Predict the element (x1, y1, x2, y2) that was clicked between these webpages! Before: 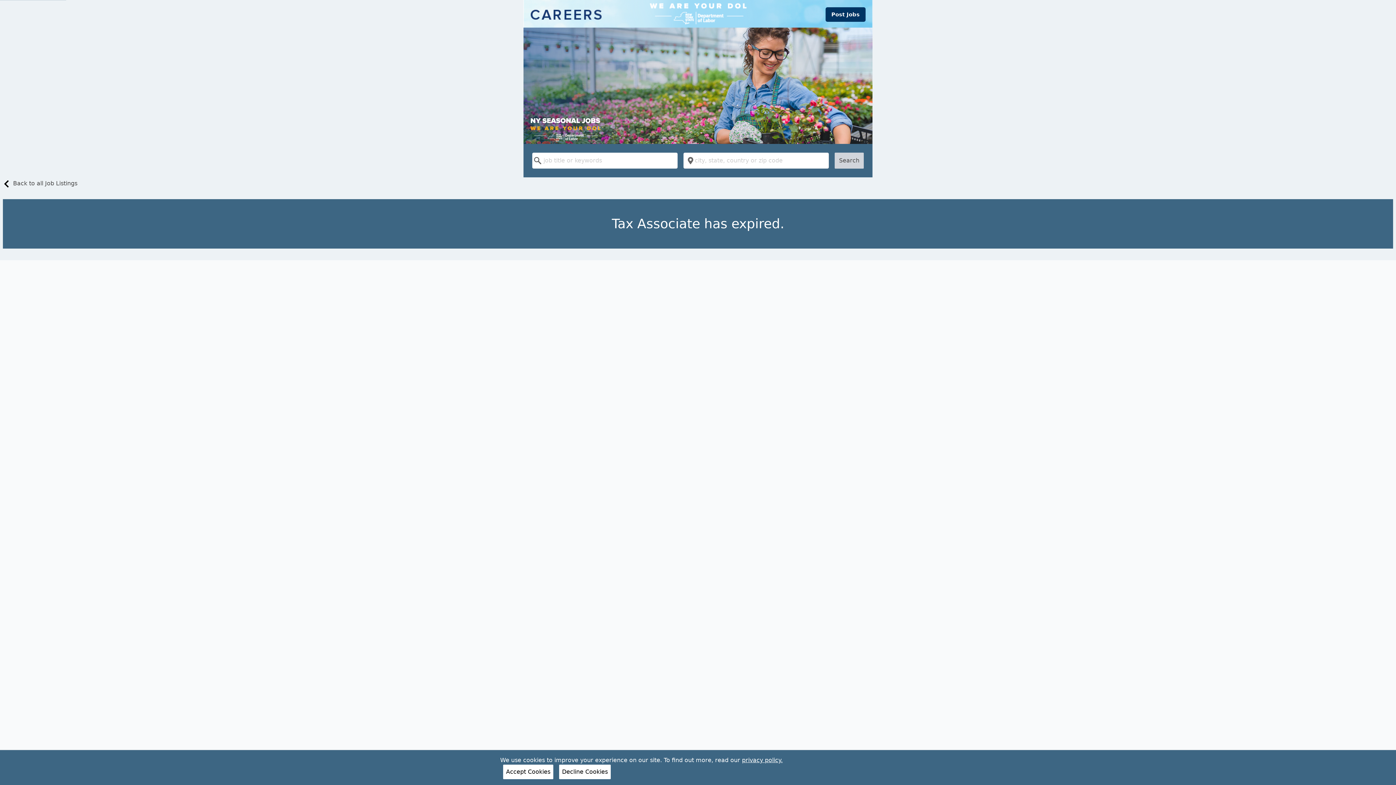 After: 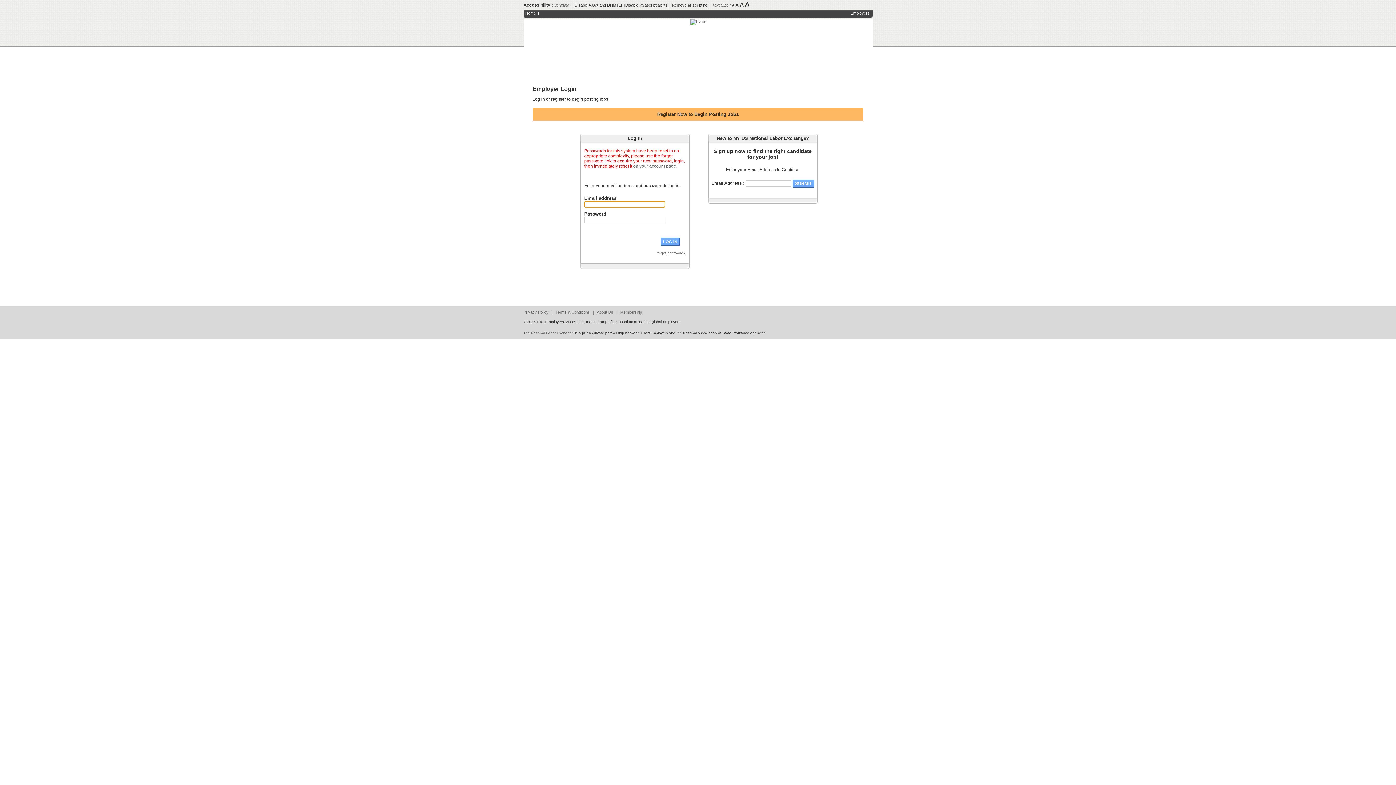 Action: bbox: (825, 7, 865, 21) label: Post Jobs